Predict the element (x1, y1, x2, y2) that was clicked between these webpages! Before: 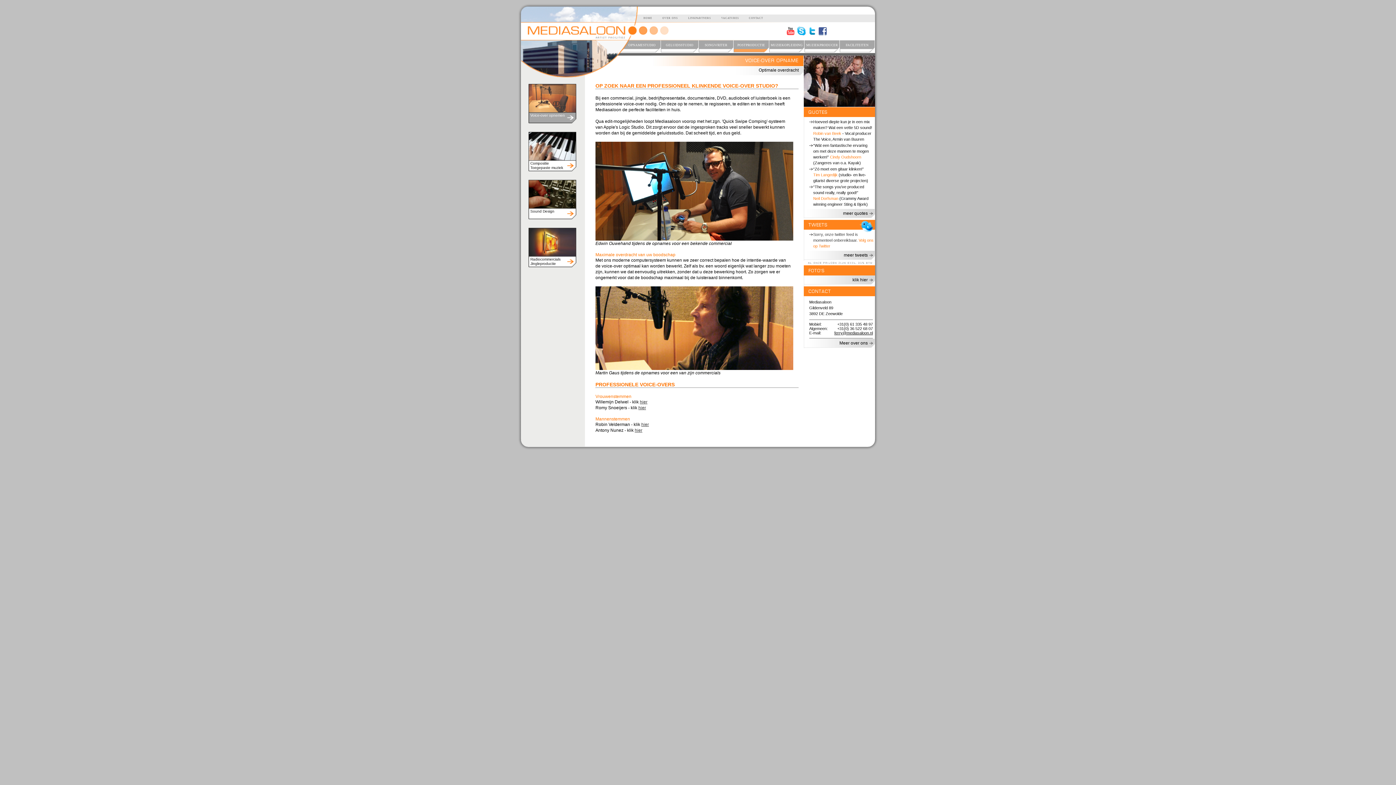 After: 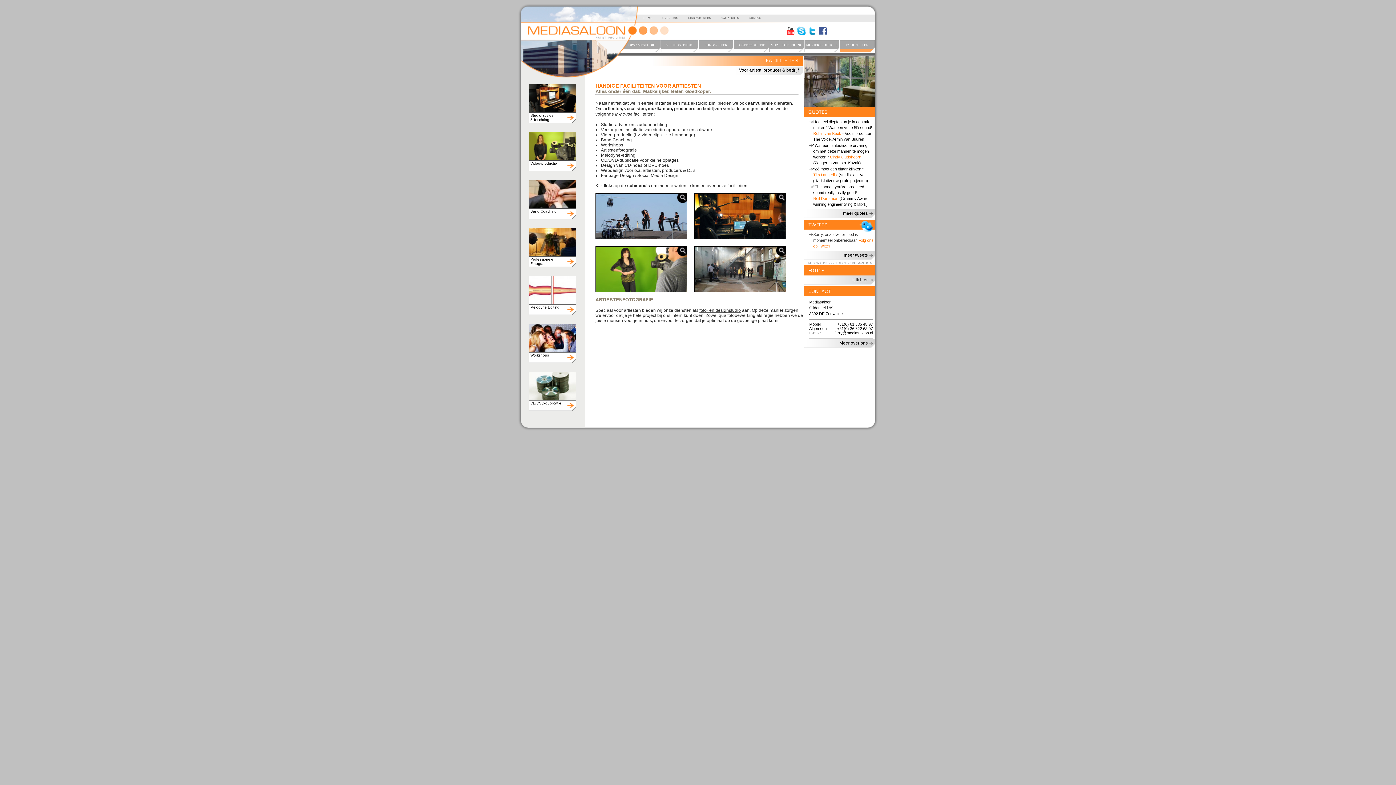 Action: bbox: (840, 40, 874, 52) label: FACILITEITEN